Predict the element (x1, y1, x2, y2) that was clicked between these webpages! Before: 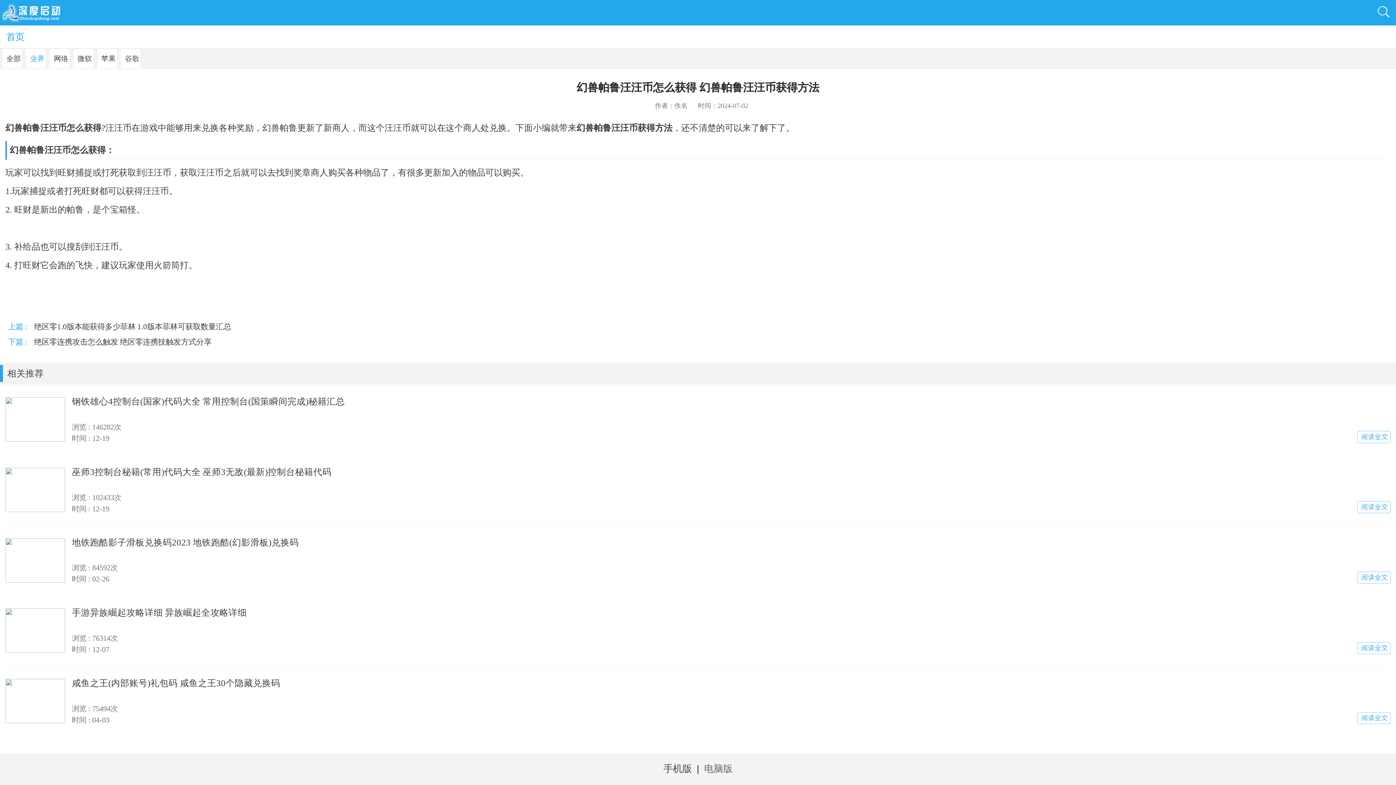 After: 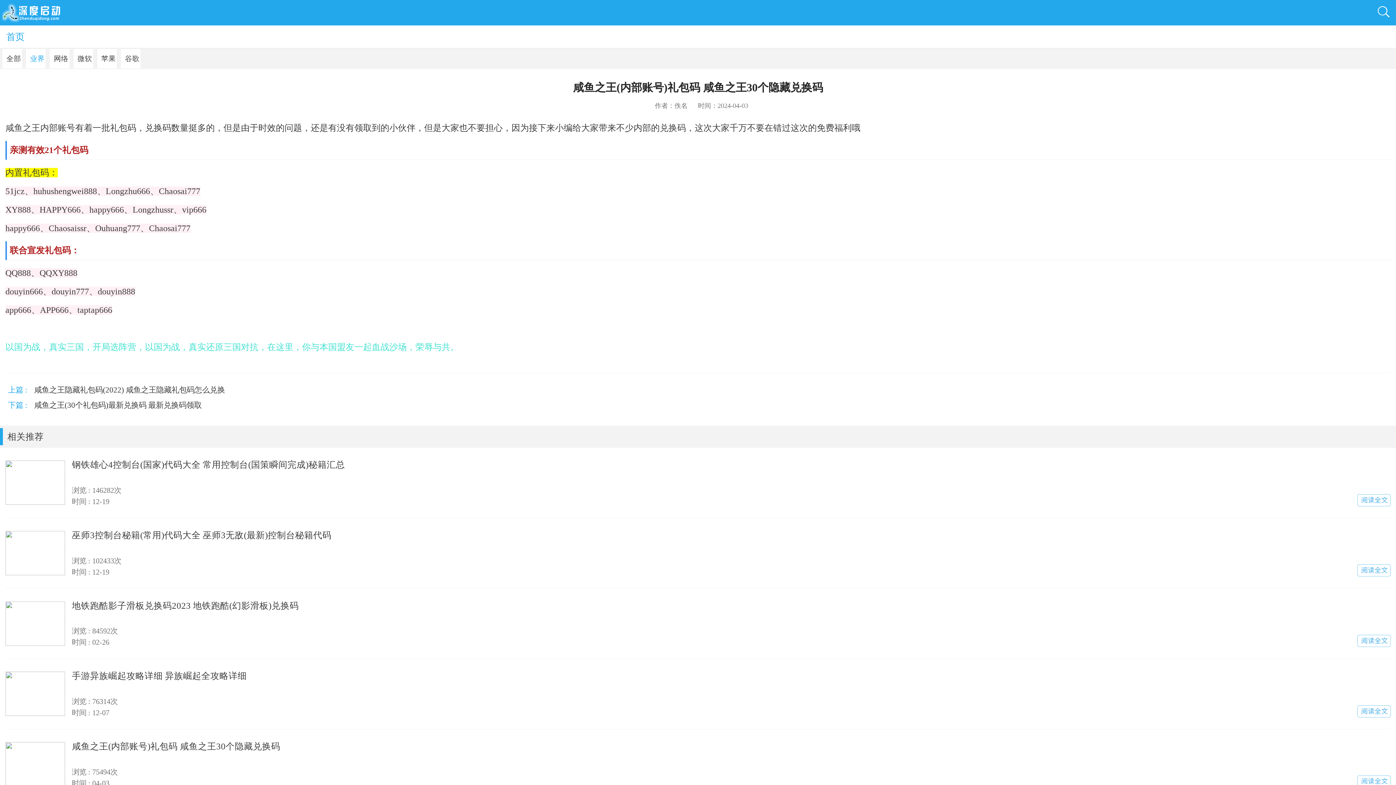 Action: bbox: (71, 677, 1390, 700) label: 咸鱼之王(内部账号)礼包码 咸鱼之王30个隐藏兑换码